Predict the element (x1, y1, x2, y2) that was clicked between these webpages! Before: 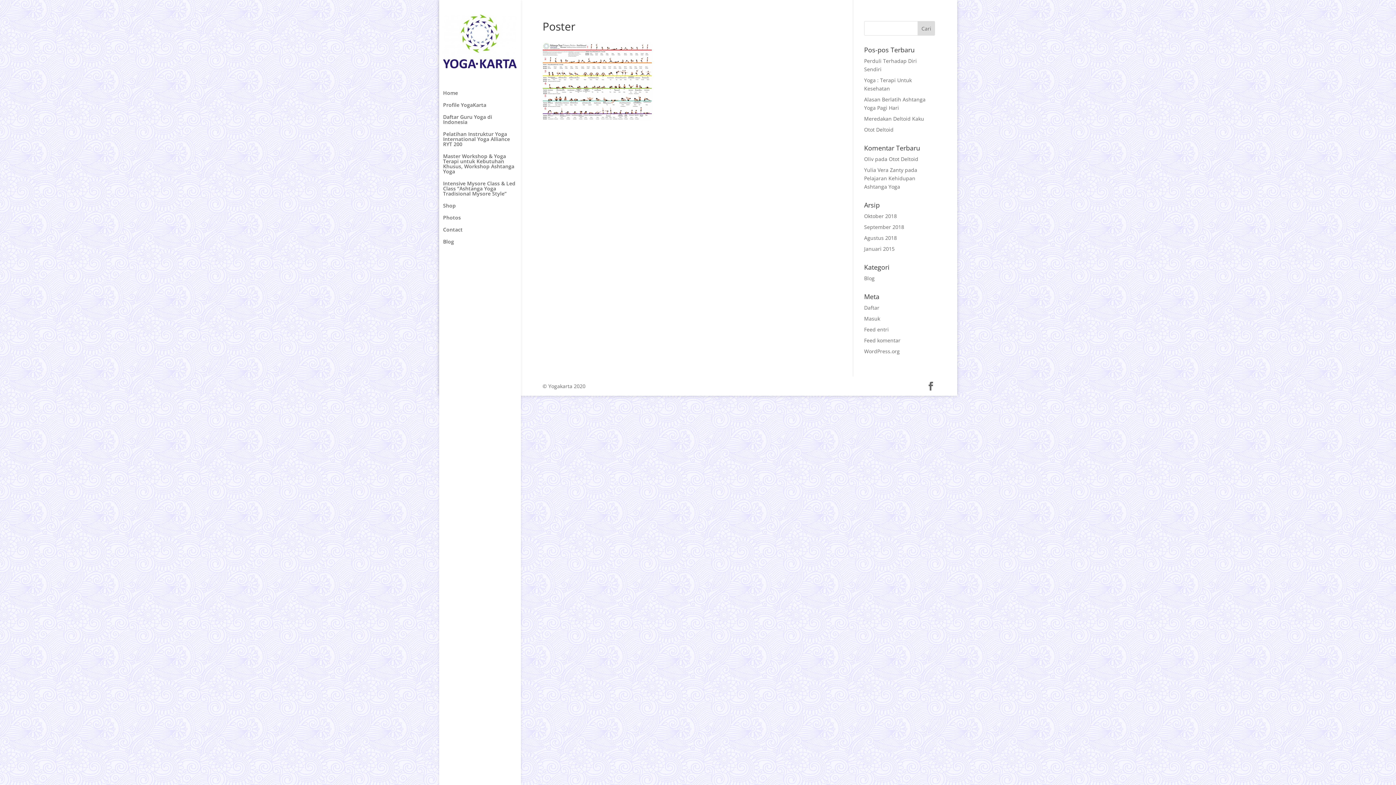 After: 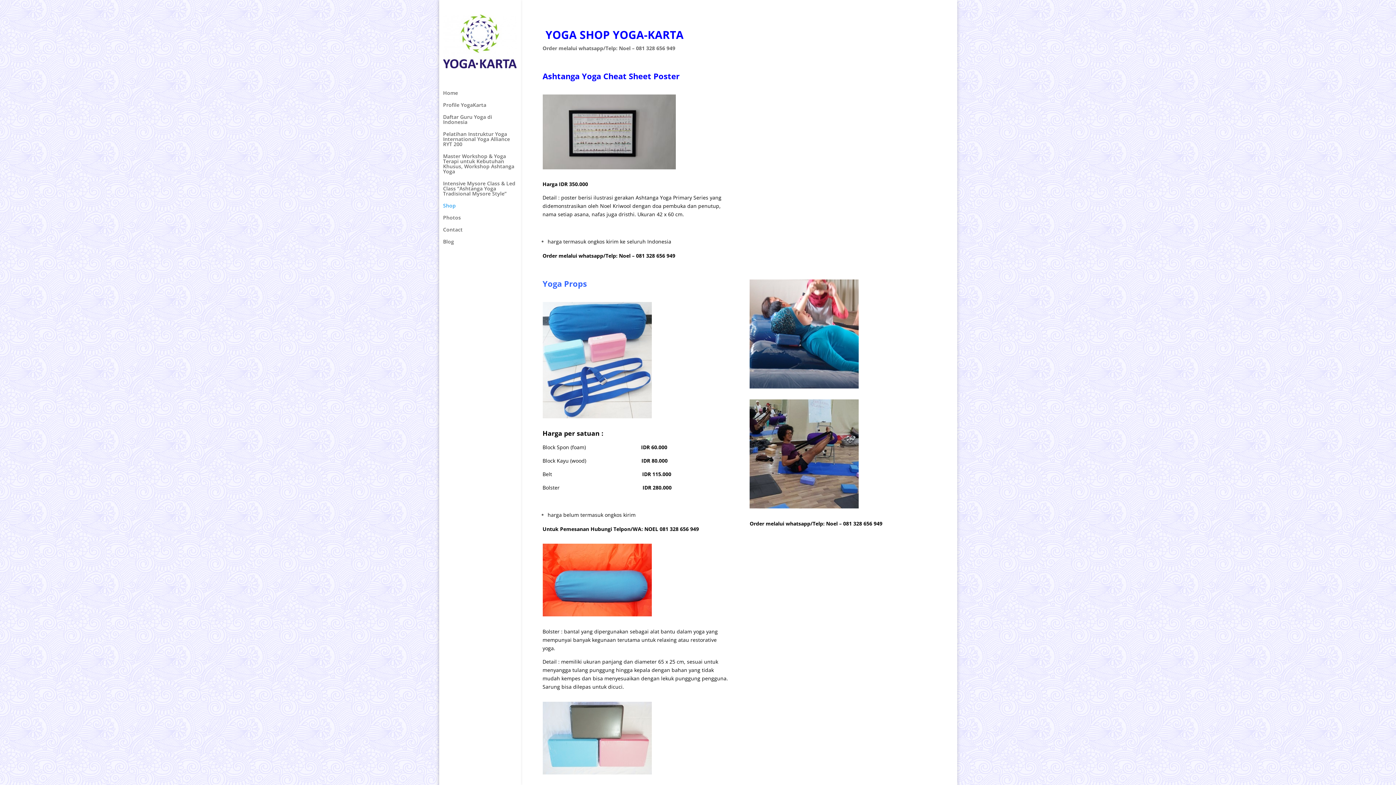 Action: bbox: (443, 203, 531, 215) label: Shop